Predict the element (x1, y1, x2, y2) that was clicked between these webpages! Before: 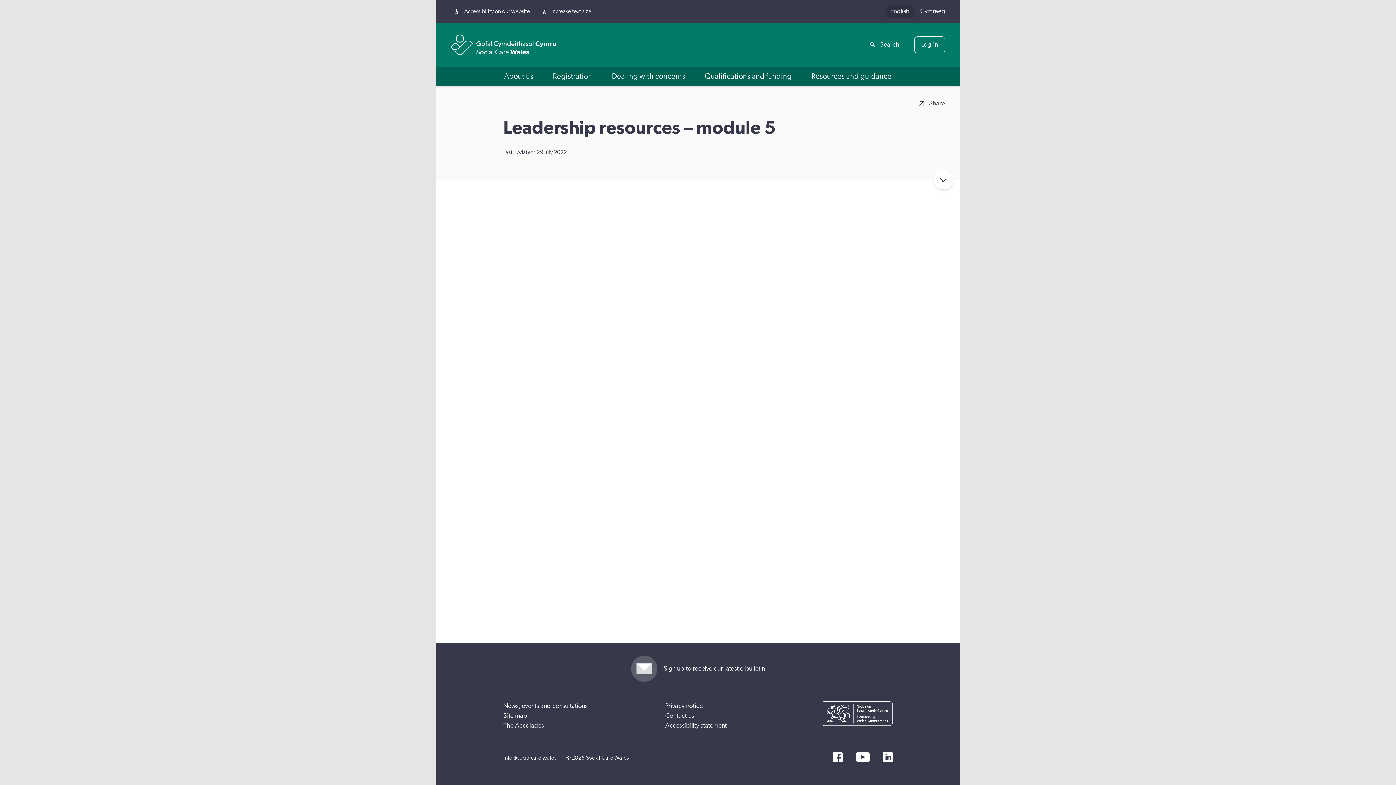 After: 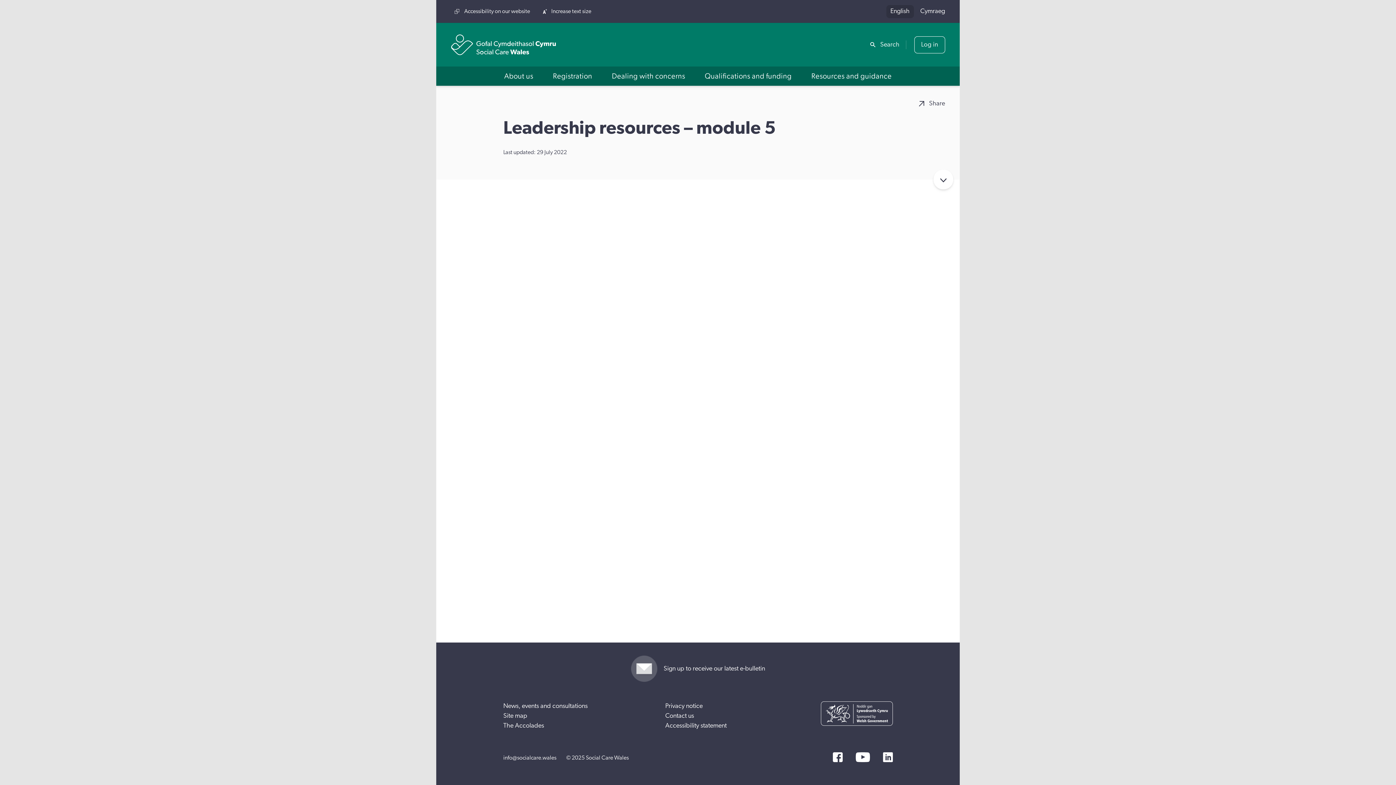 Action: label: Back to top of page bbox: (1369, 0, 1396, 23)